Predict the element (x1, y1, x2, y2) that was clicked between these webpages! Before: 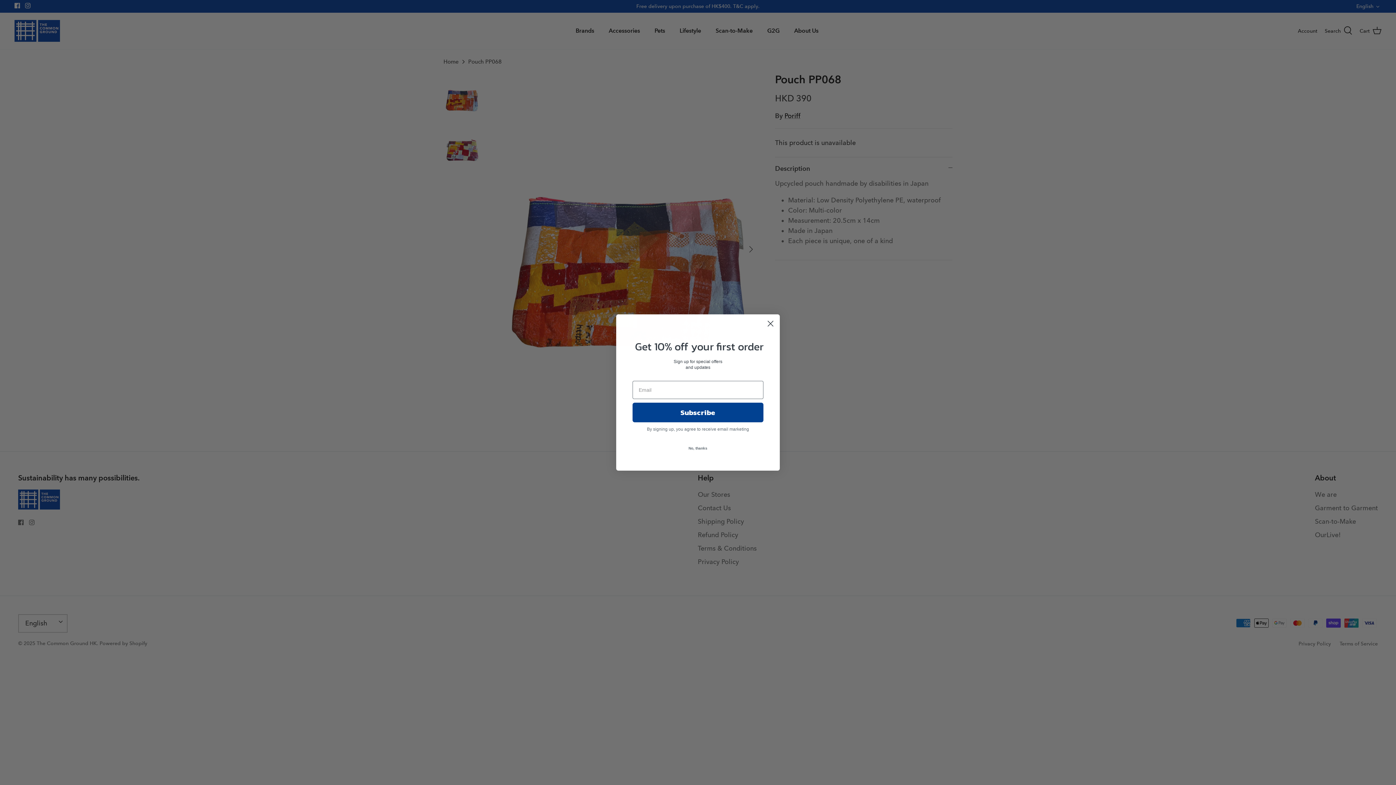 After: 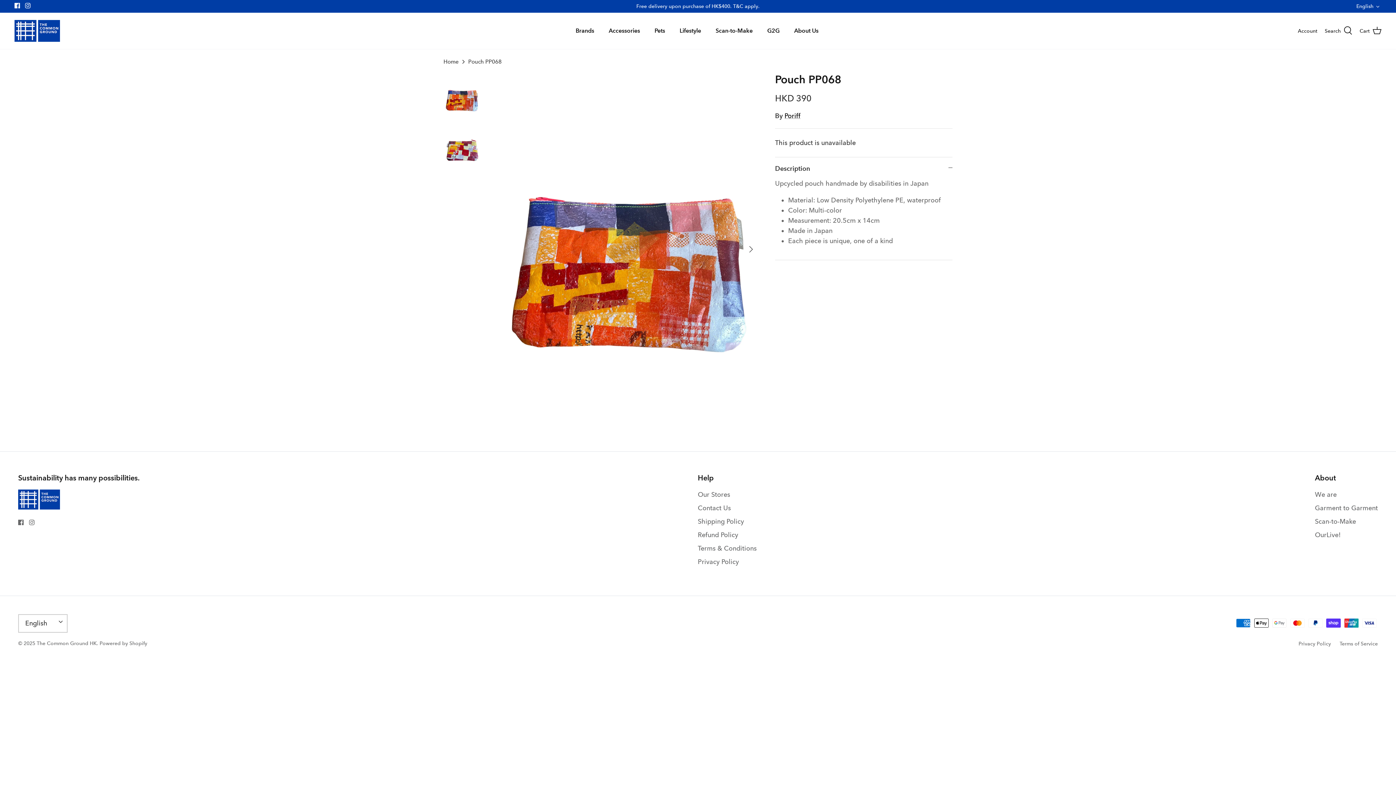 Action: bbox: (632, 457, 763, 469) label: No, thanks